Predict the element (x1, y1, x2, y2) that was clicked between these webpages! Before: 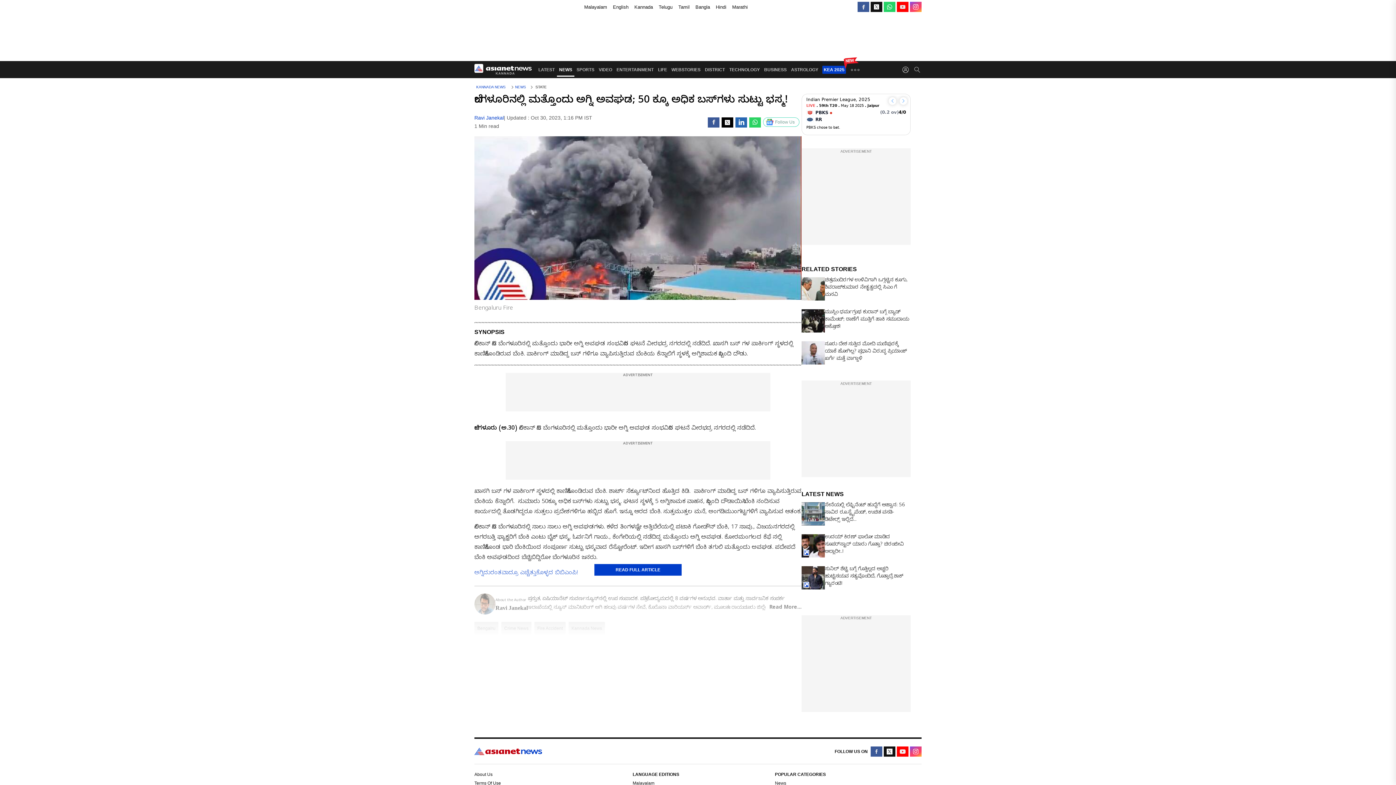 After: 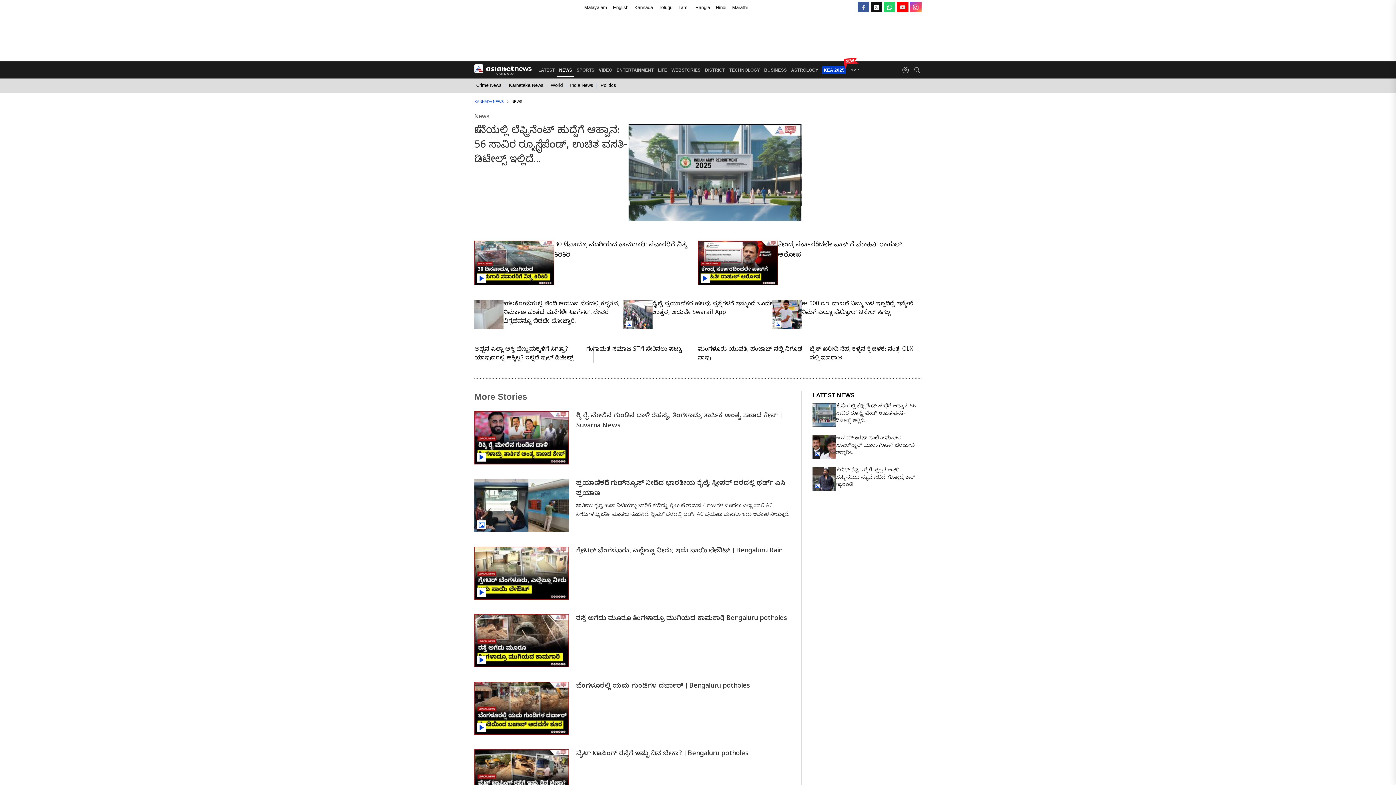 Action: bbox: (775, 781, 786, 786) label: News